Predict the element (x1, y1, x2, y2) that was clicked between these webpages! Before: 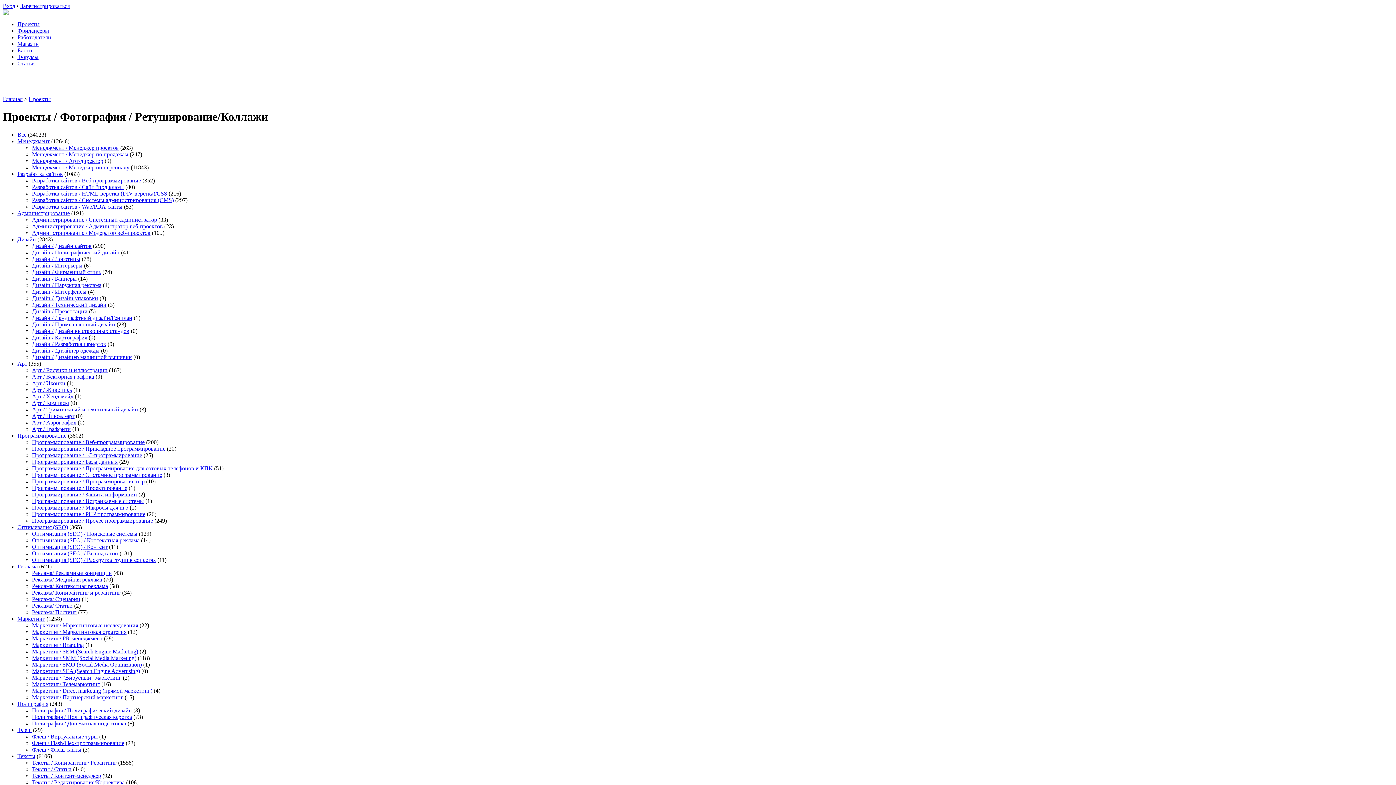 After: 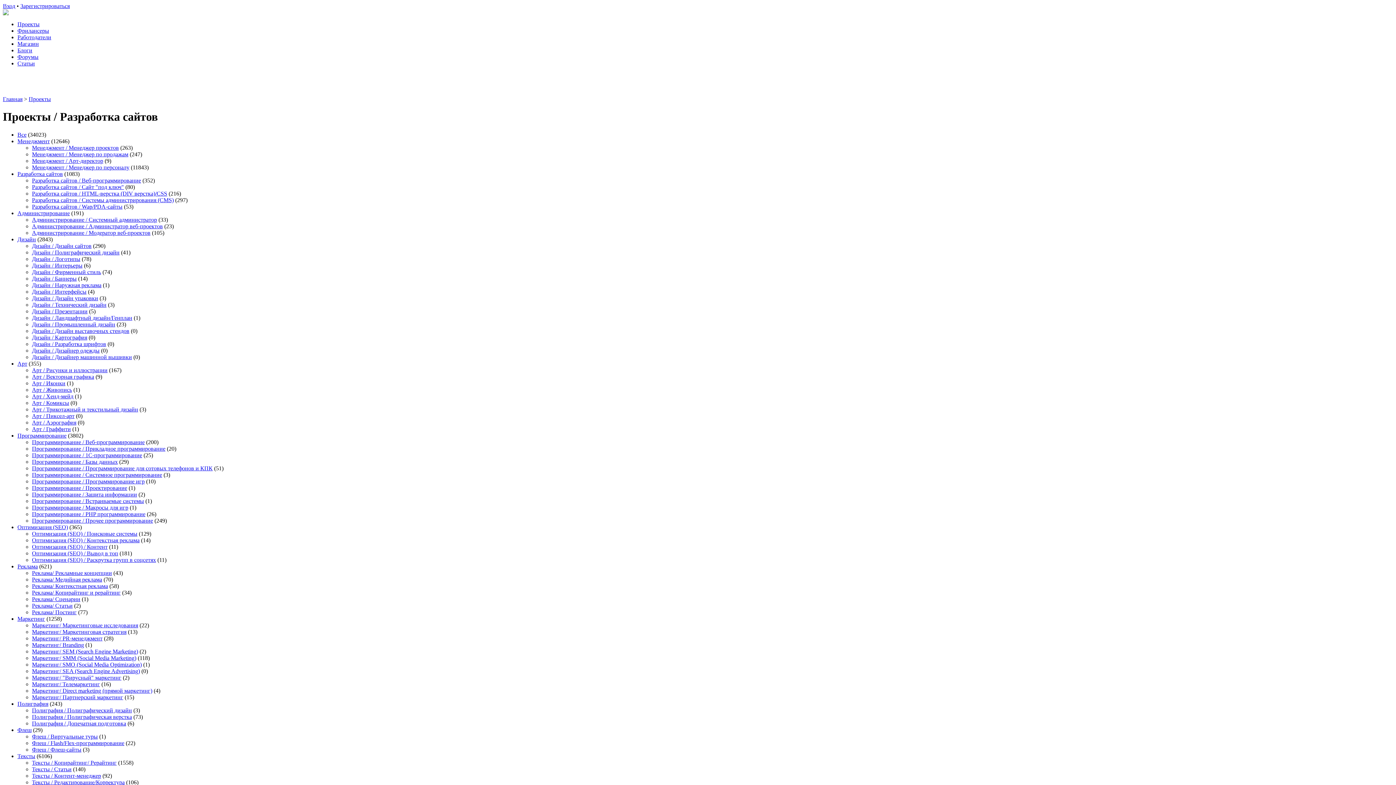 Action: bbox: (17, 170, 62, 177) label: Разработка сайтов